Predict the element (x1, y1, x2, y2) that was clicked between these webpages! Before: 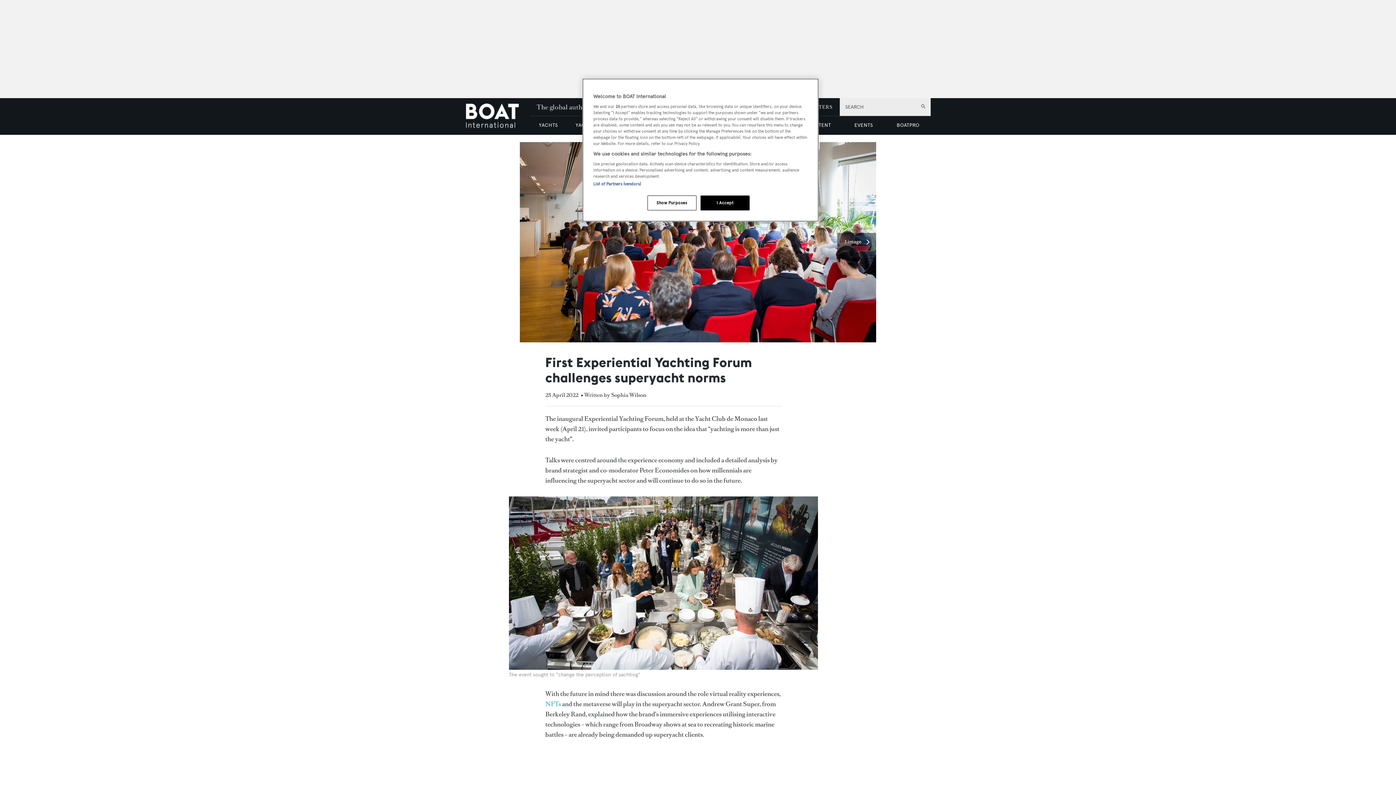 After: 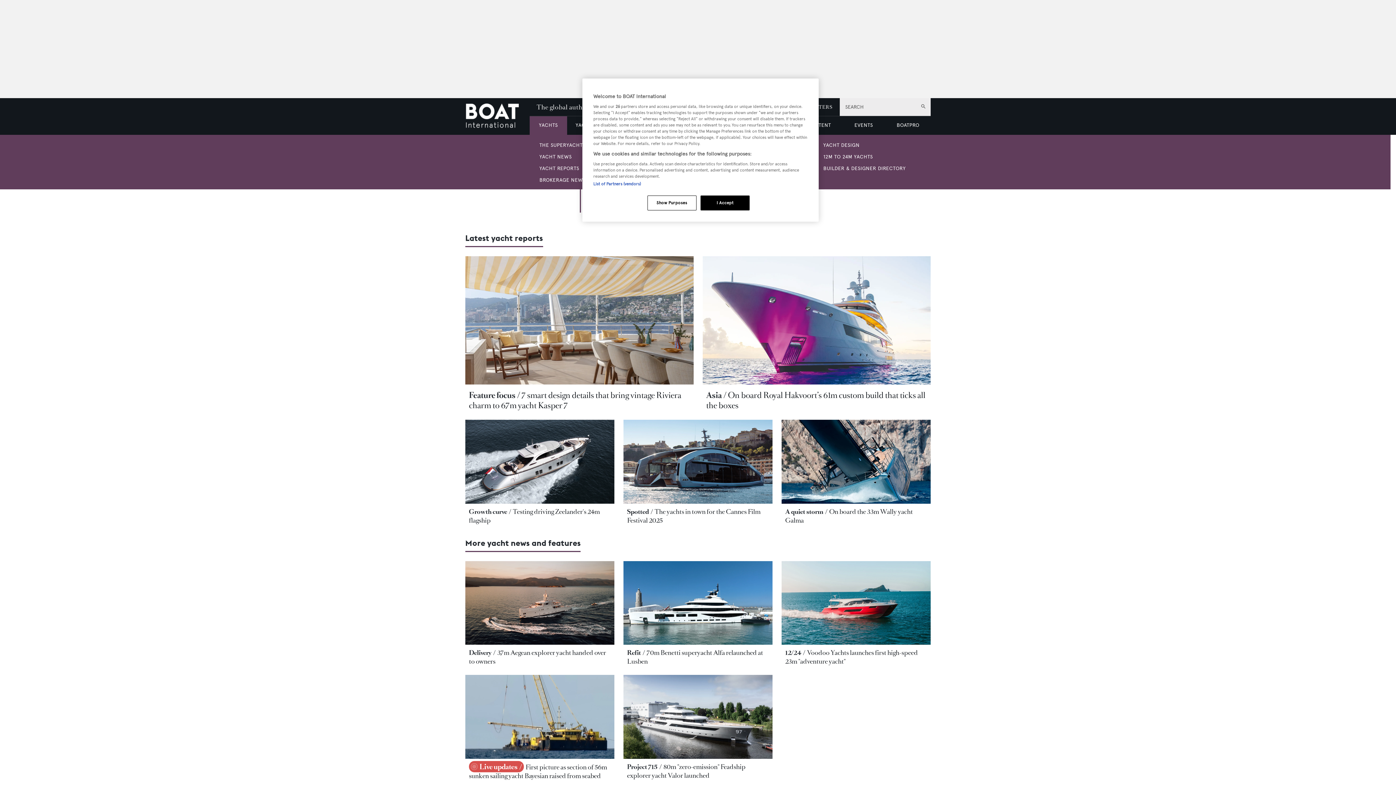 Action: label: YACHTS bbox: (529, 116, 567, 134)